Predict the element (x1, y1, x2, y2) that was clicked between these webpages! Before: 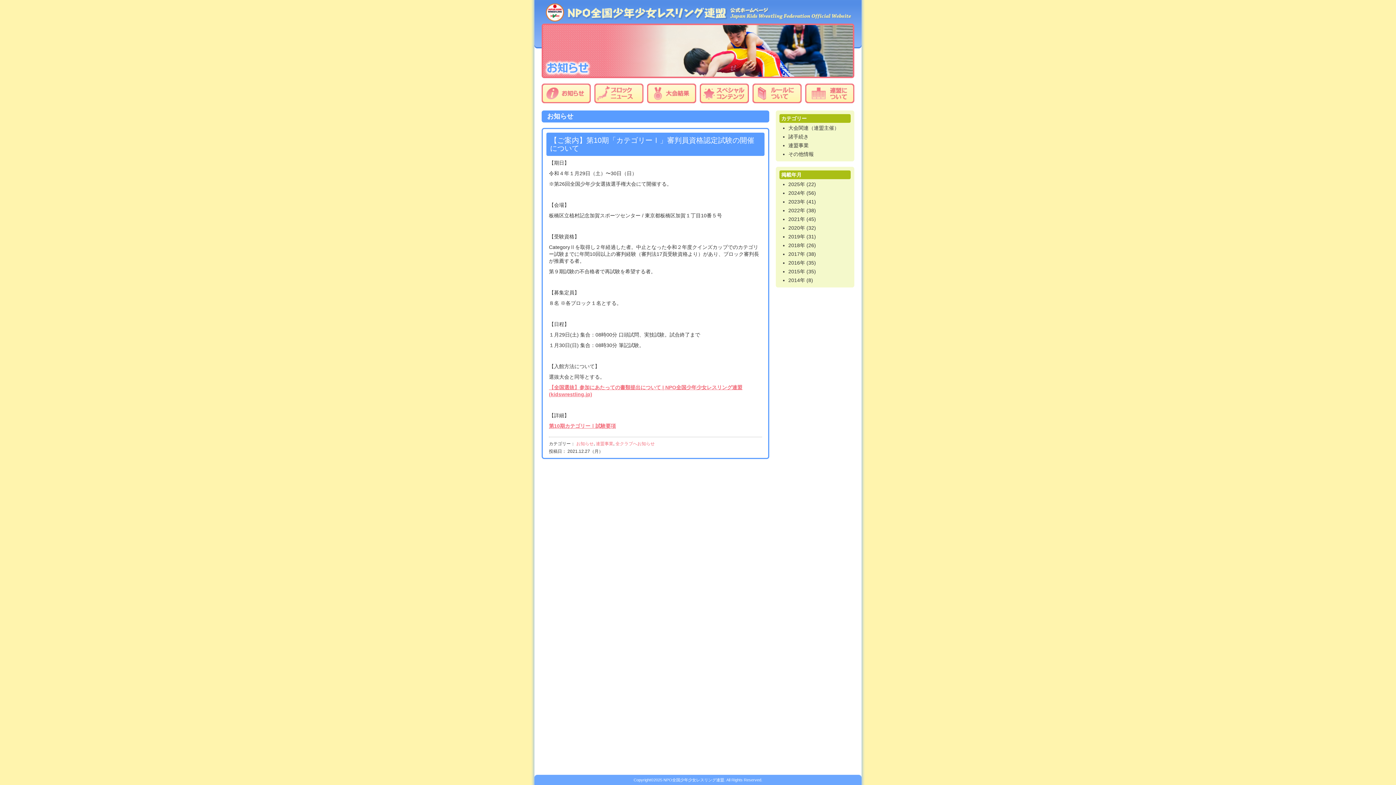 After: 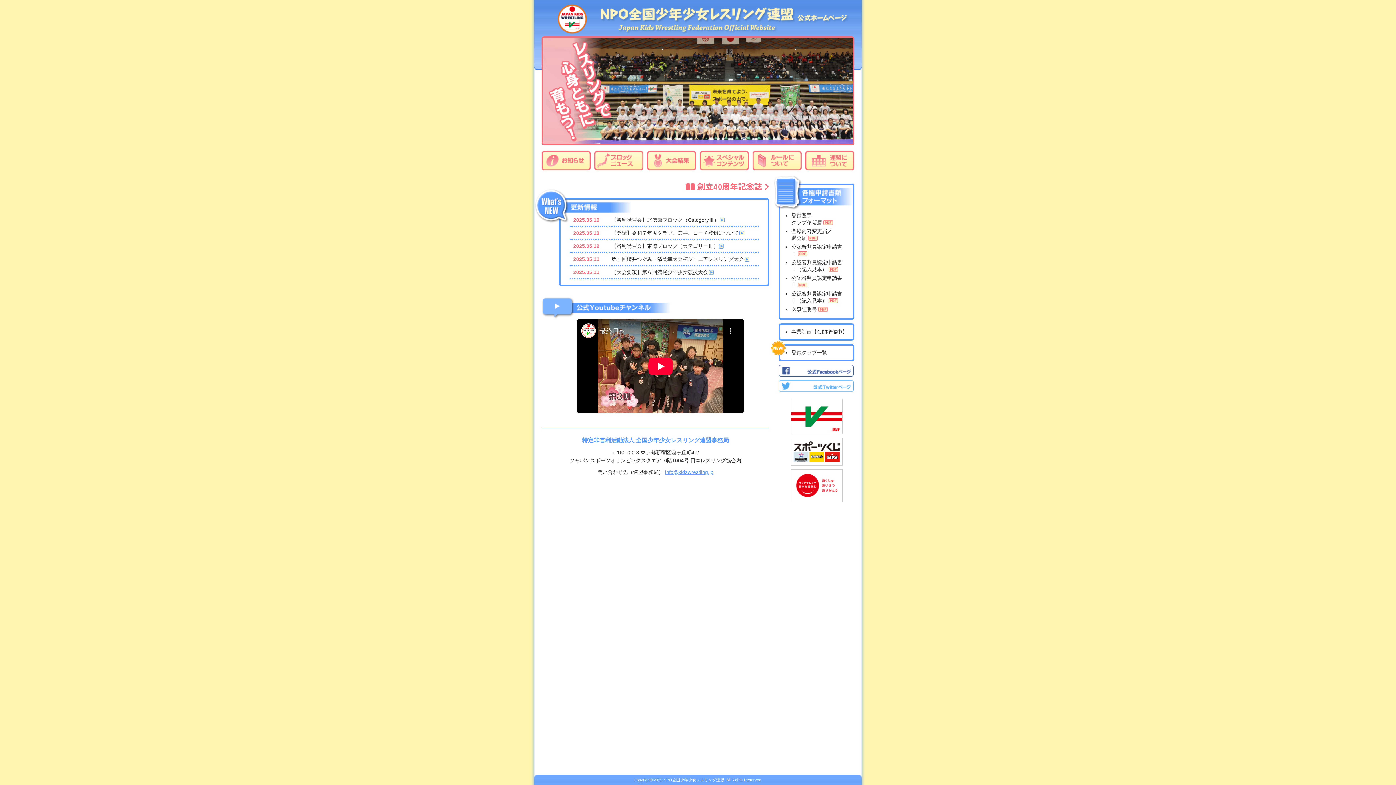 Action: bbox: (545, 3, 563, 21) label:  